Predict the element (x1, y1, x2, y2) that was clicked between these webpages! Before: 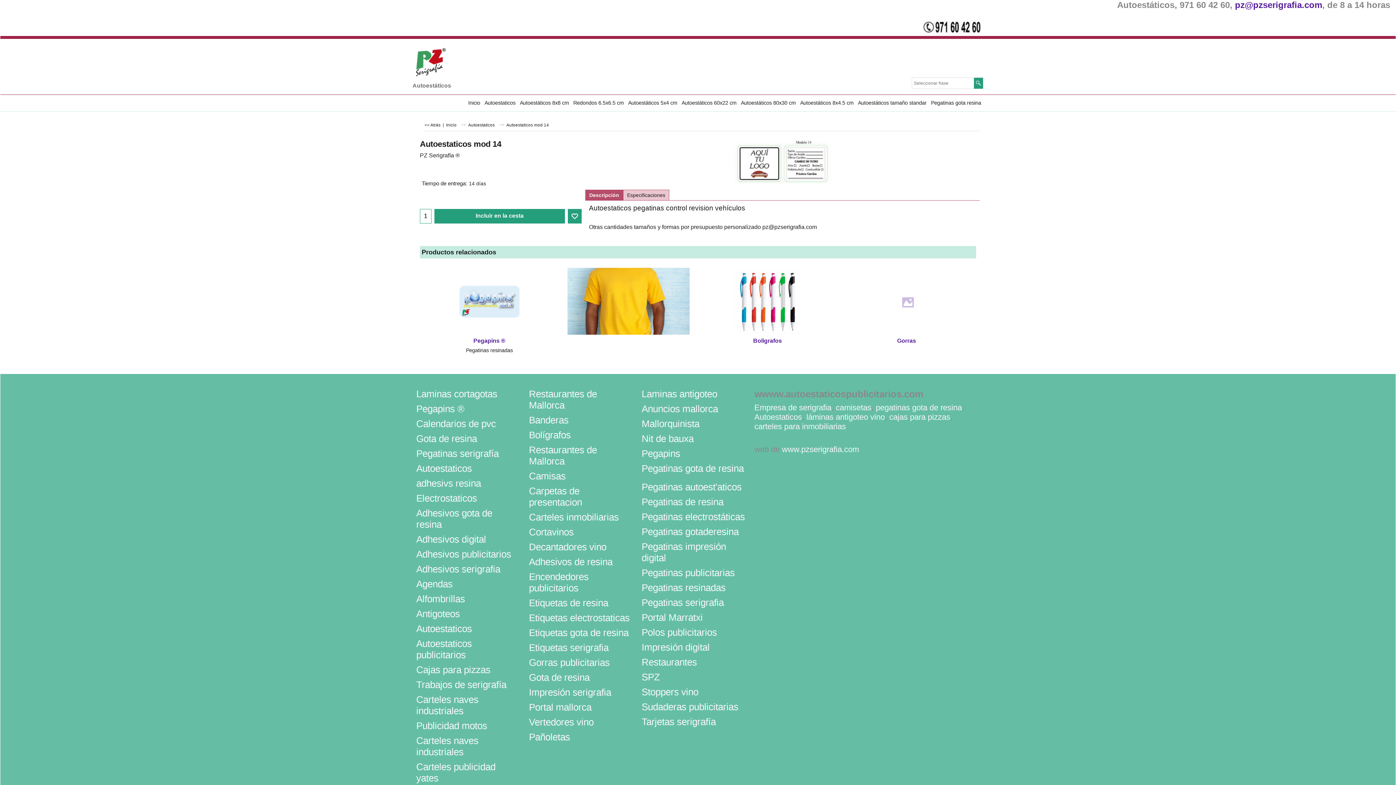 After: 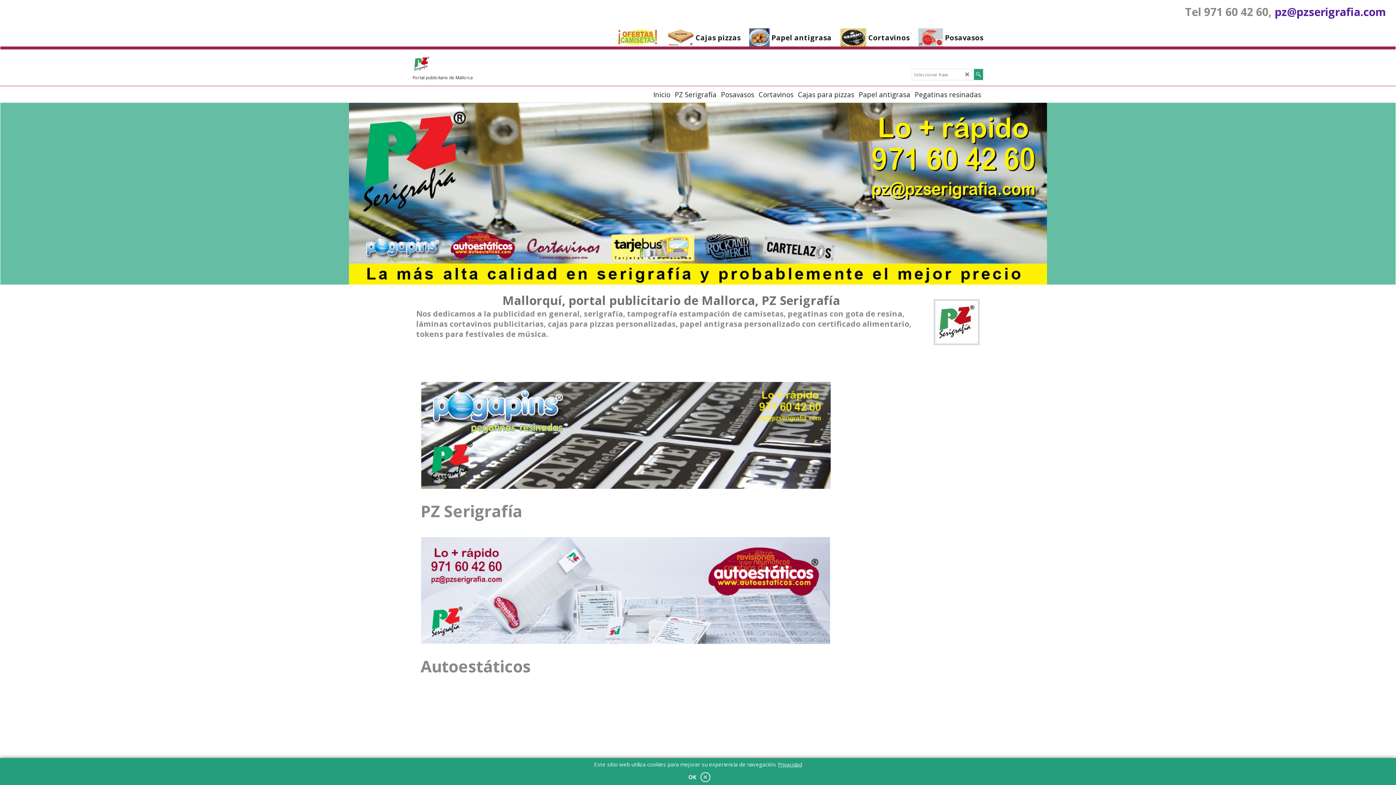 Action: label: Anuncios mallorca bbox: (641, 403, 745, 414)